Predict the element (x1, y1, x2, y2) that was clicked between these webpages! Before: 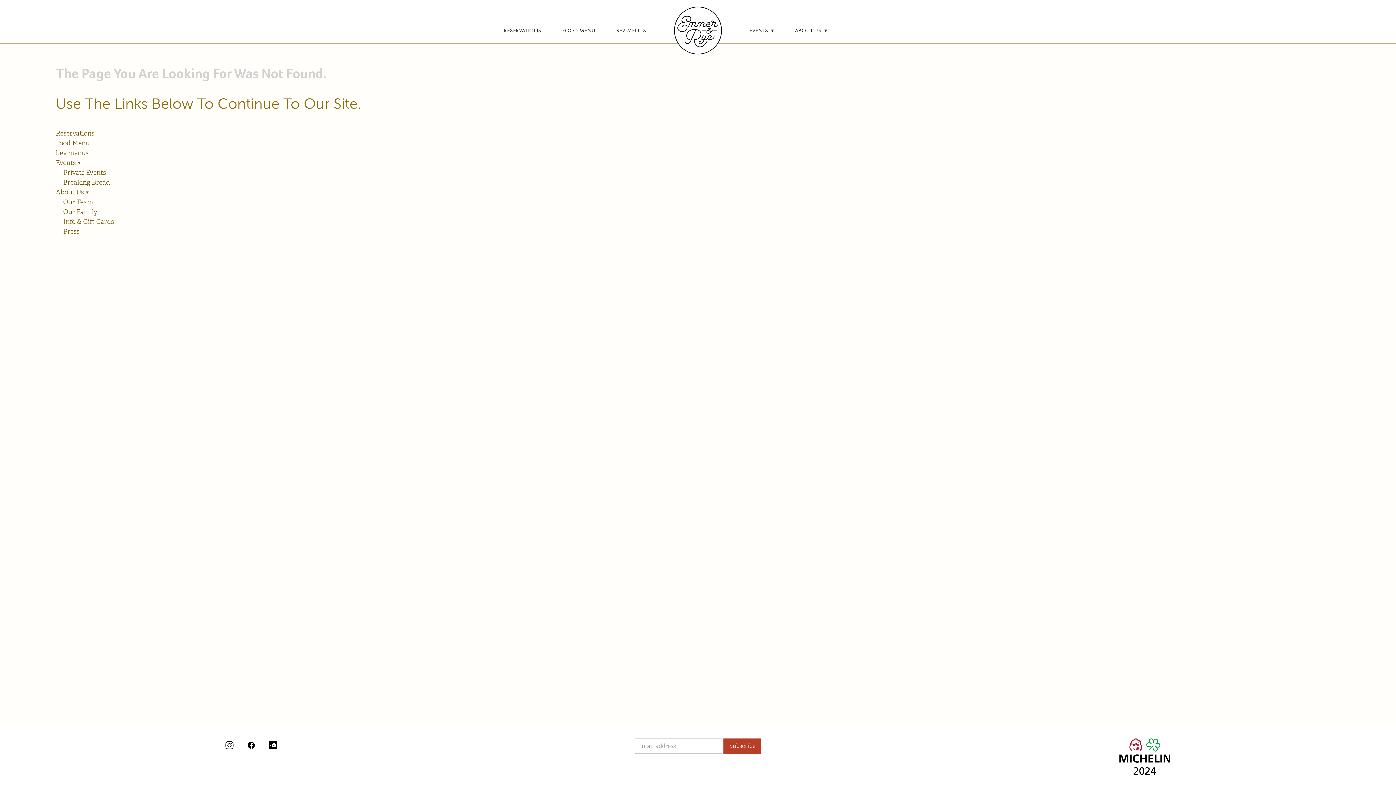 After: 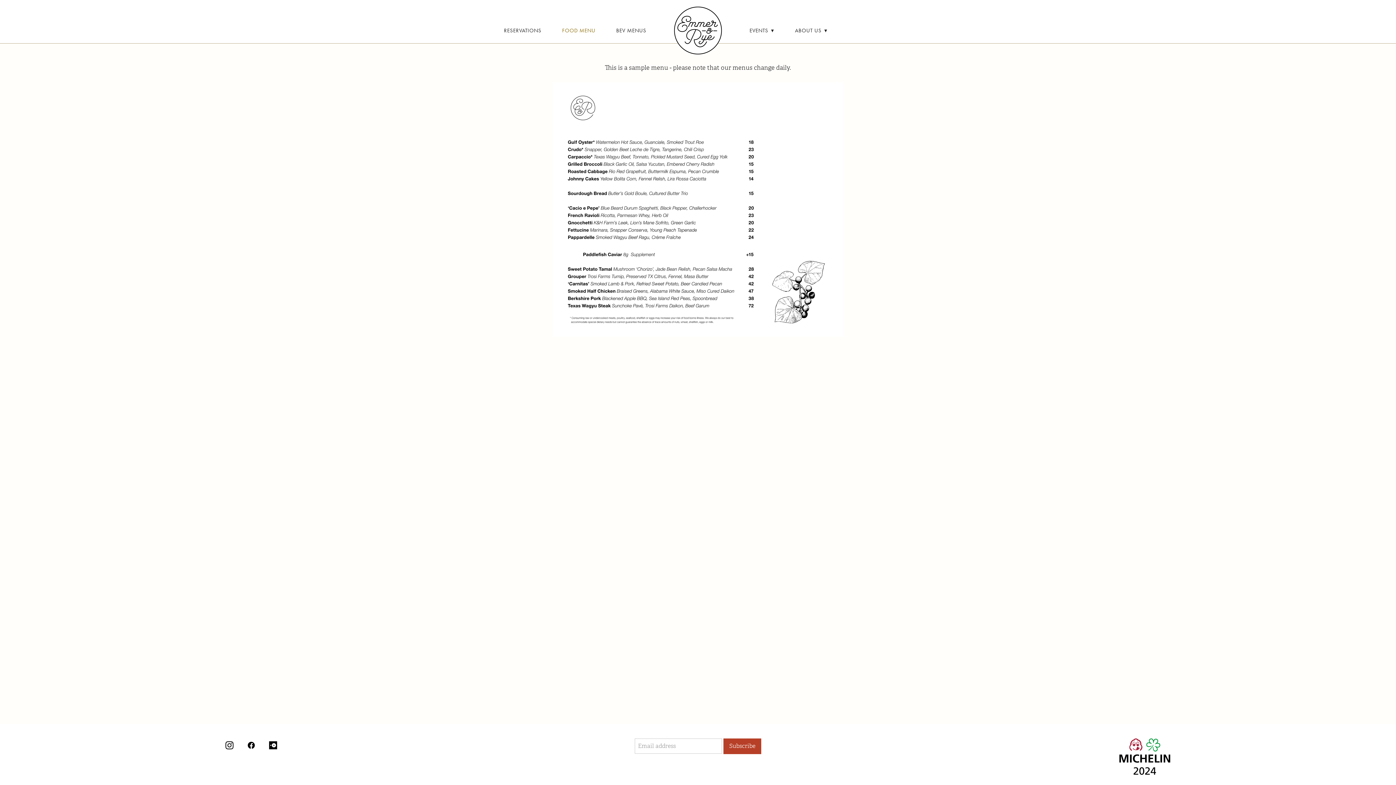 Action: label: Food Menu bbox: (55, 139, 89, 147)